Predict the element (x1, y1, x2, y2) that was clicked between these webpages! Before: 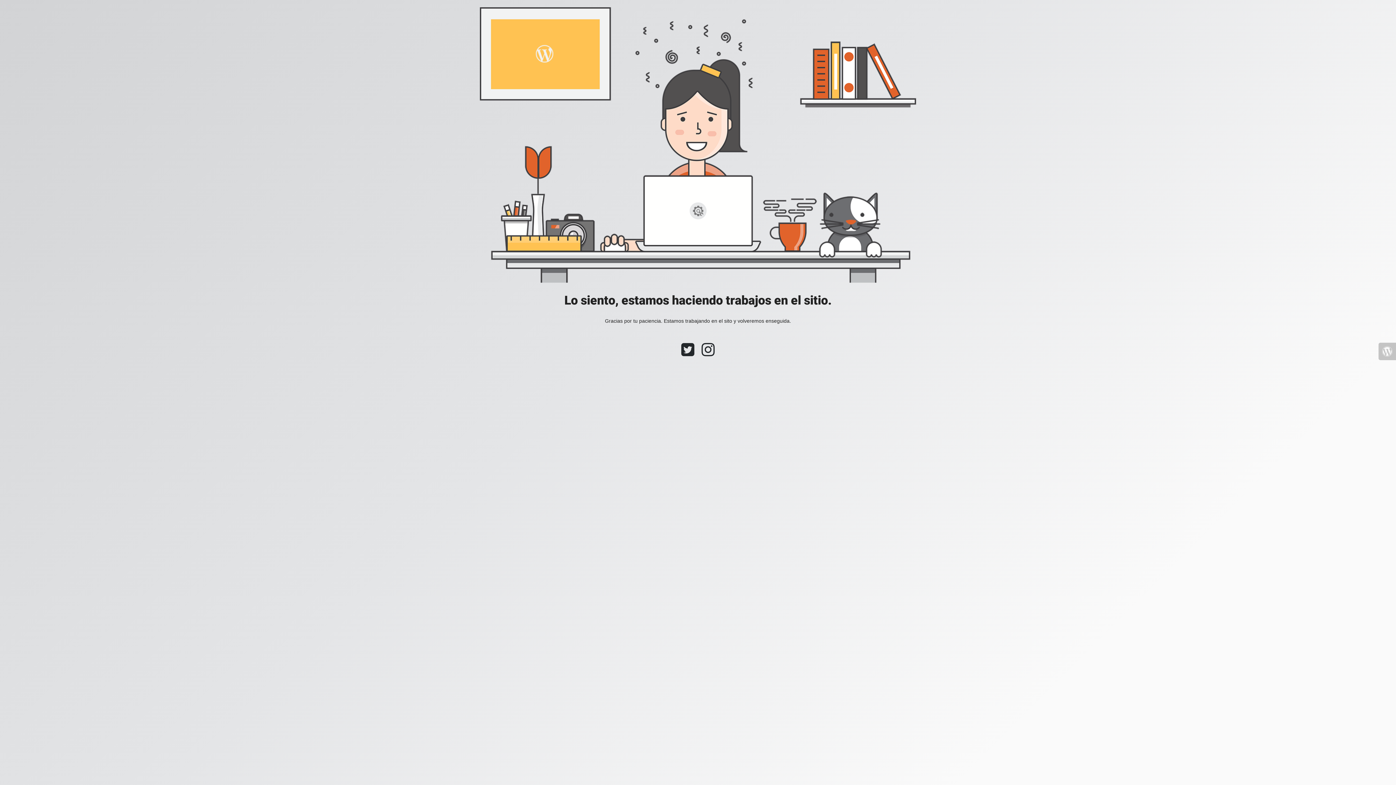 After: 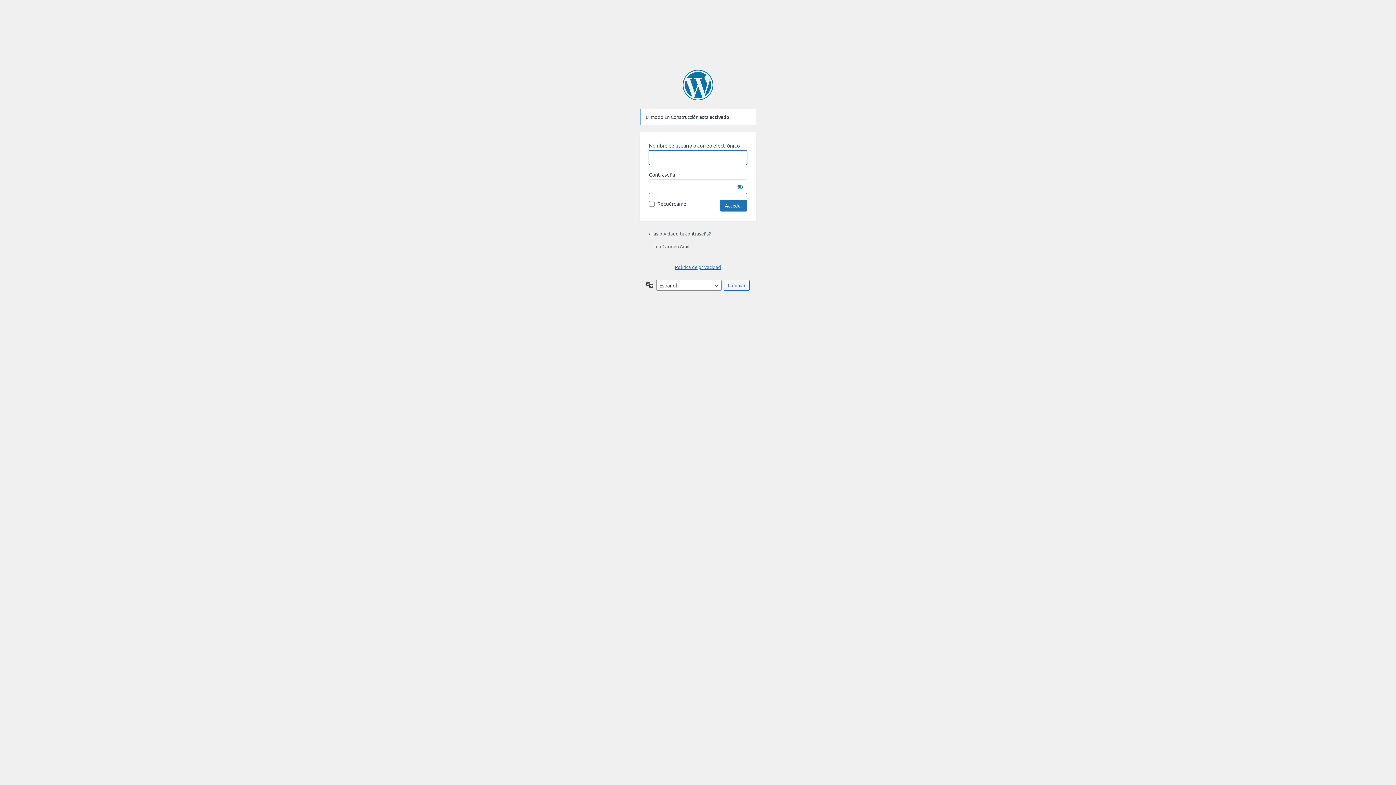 Action: bbox: (1378, 342, 1396, 360)